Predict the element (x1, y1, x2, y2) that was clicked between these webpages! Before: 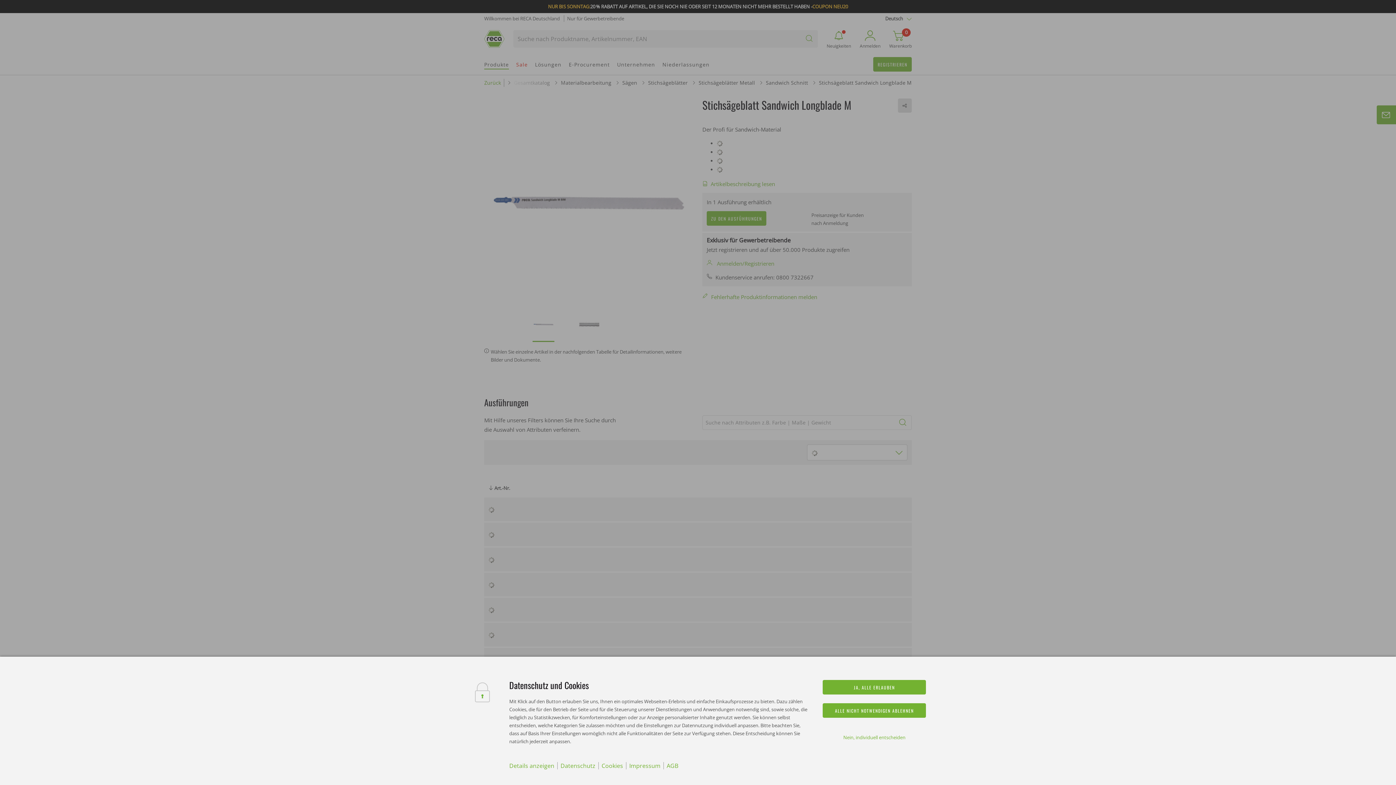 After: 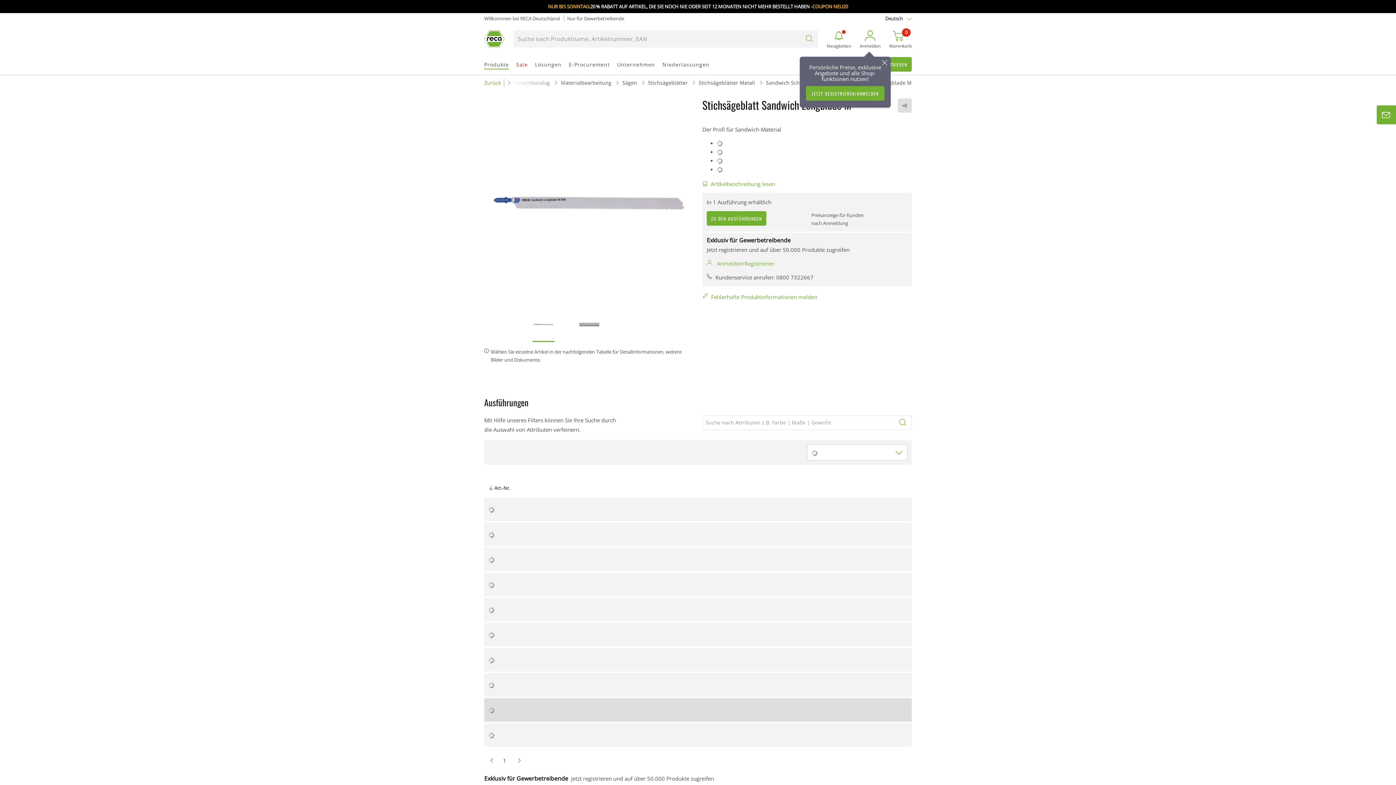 Action: bbox: (823, 703, 926, 718) label: ALLE NICHT NOTWENDIGEN ABLEHNEN